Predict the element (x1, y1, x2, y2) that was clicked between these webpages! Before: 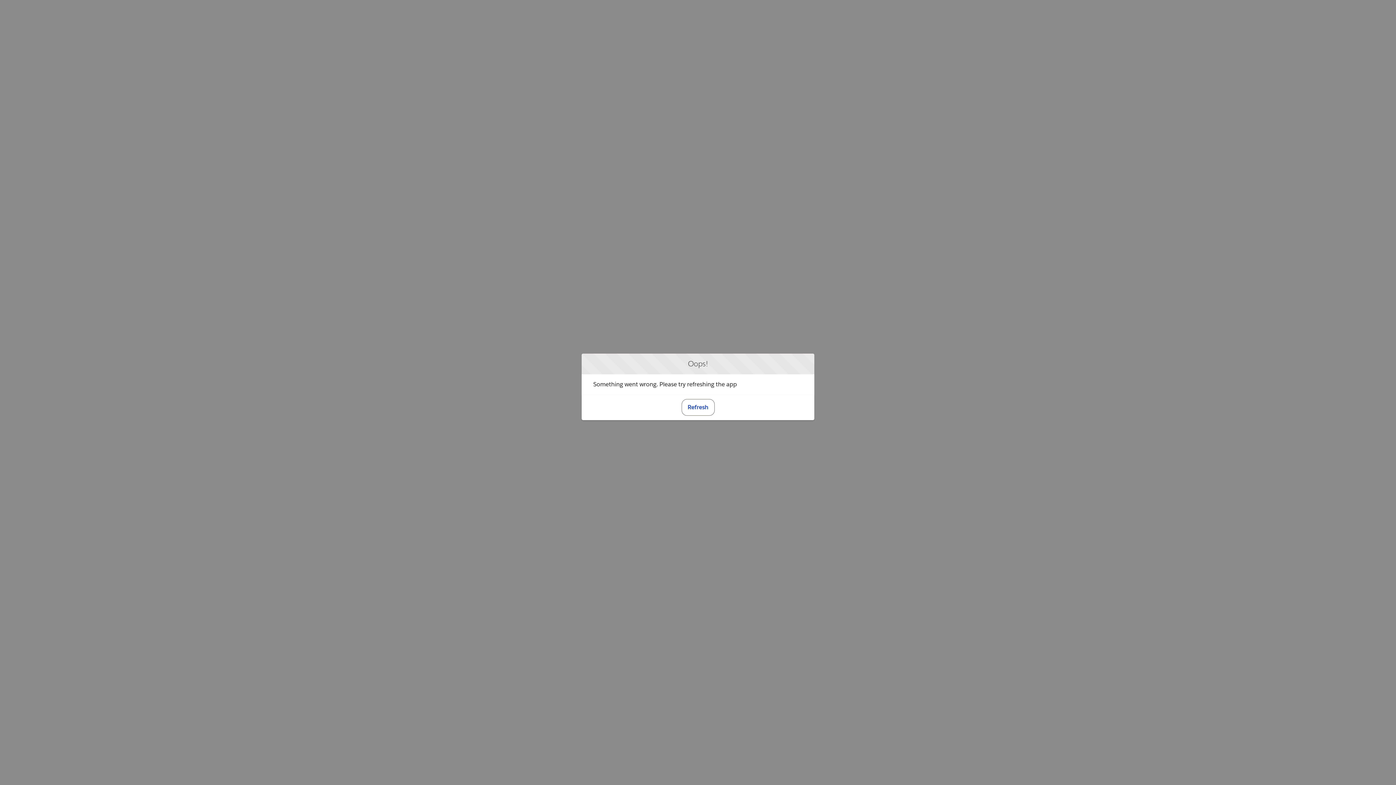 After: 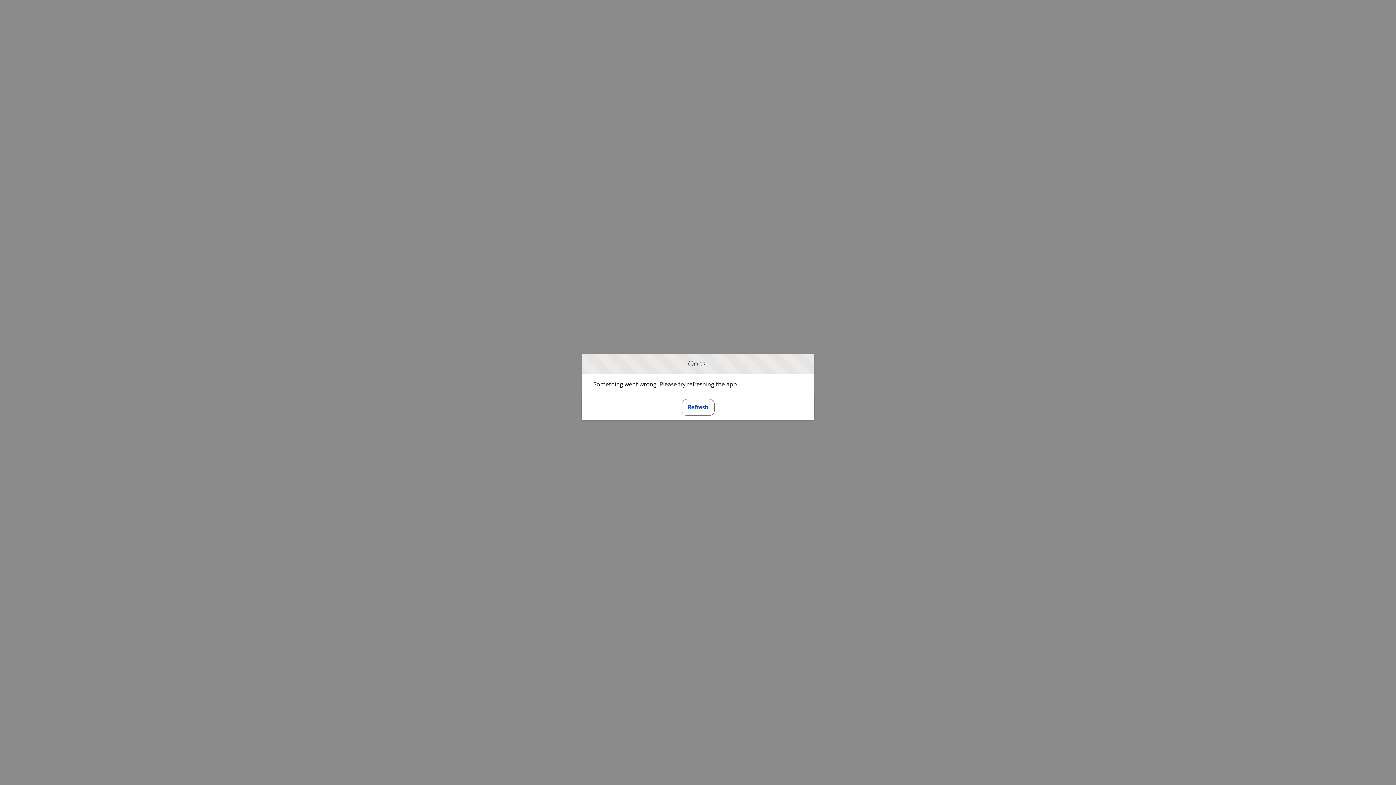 Action: label: Refresh bbox: (681, 399, 714, 415)